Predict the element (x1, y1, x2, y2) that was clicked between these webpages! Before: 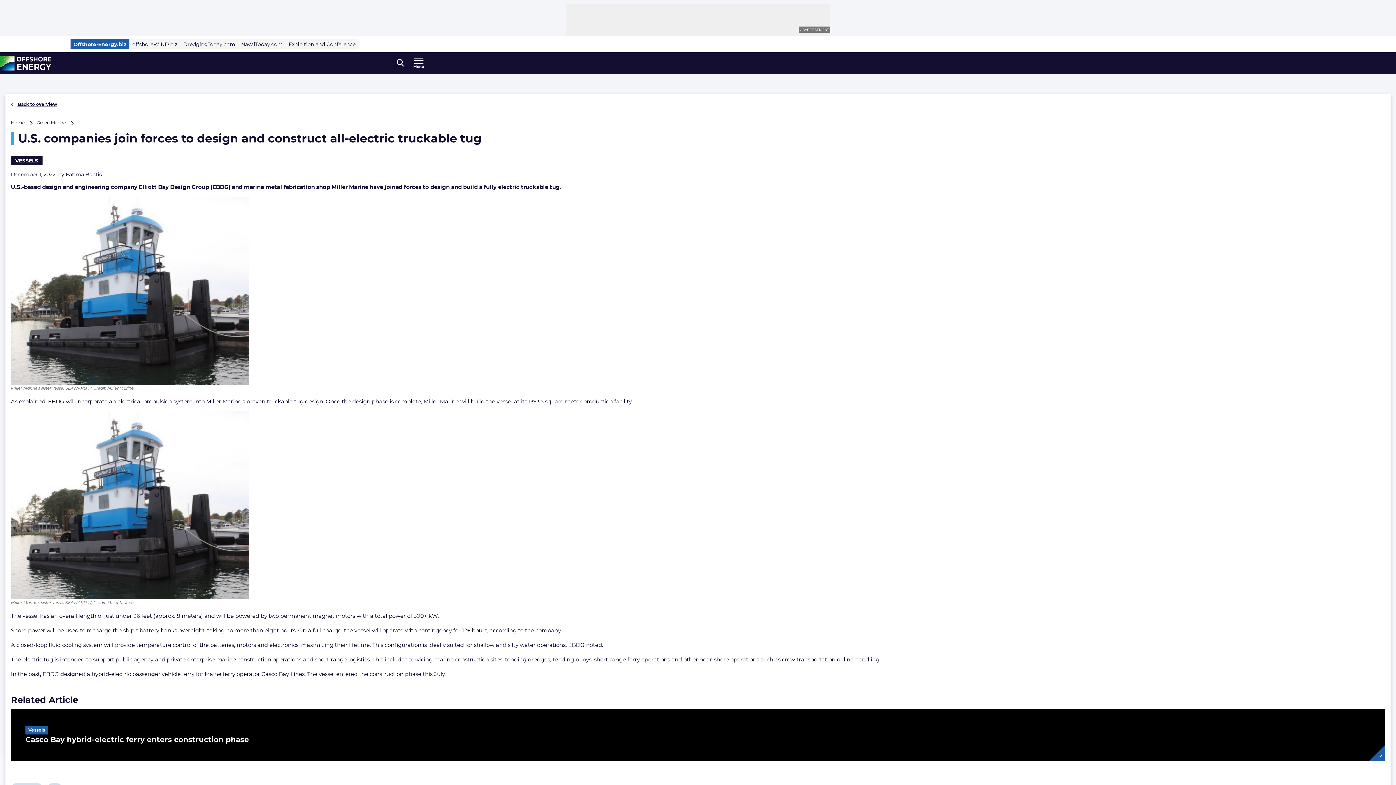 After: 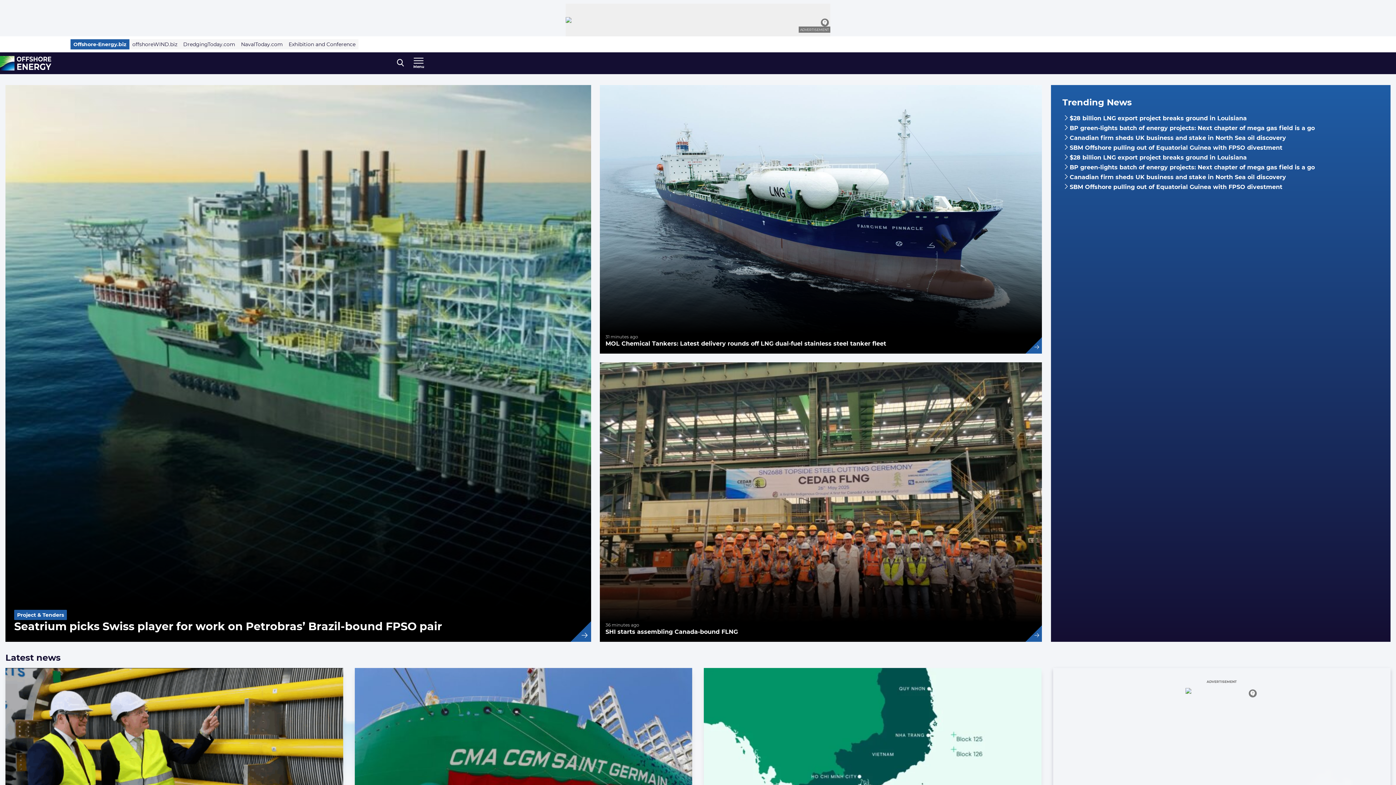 Action: bbox: (10, 101, 57, 106) label:  Back to overview